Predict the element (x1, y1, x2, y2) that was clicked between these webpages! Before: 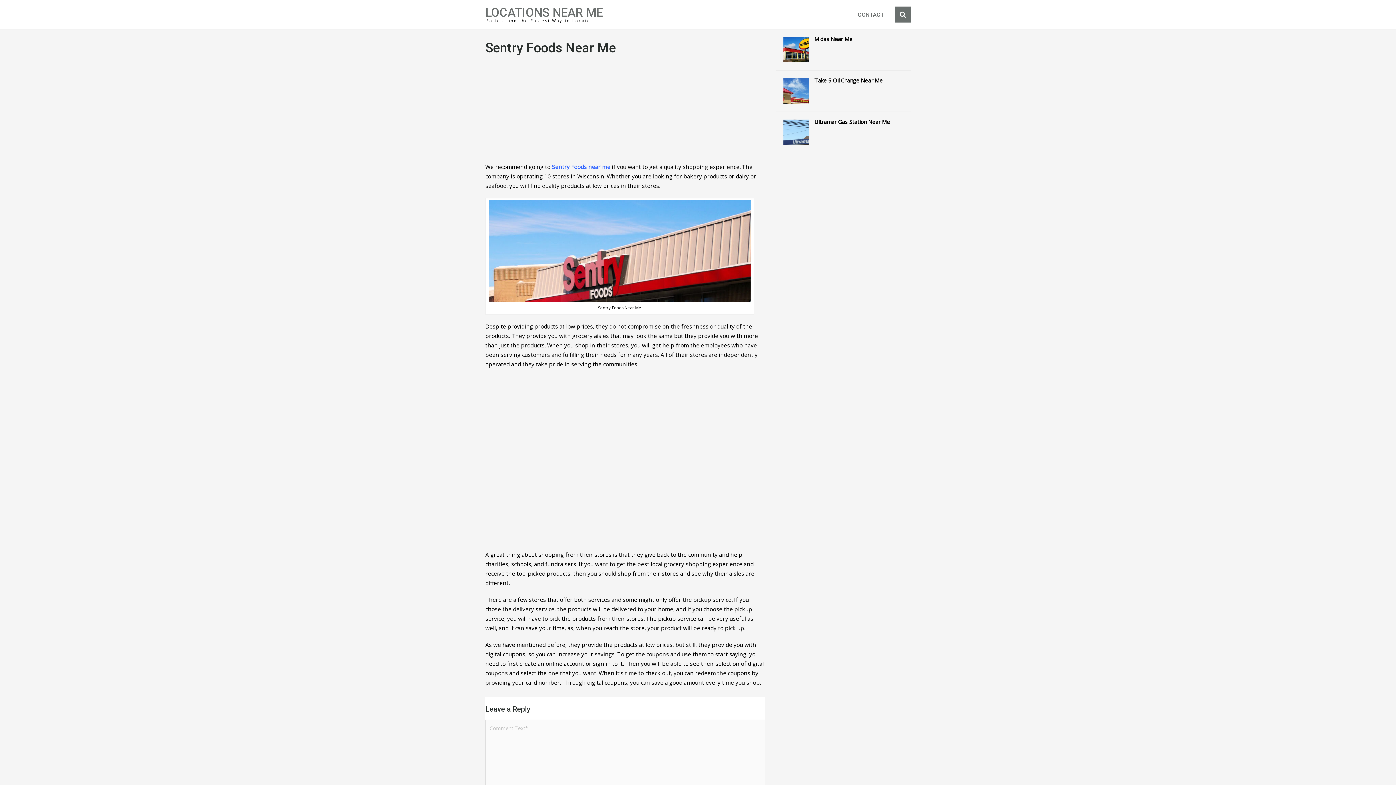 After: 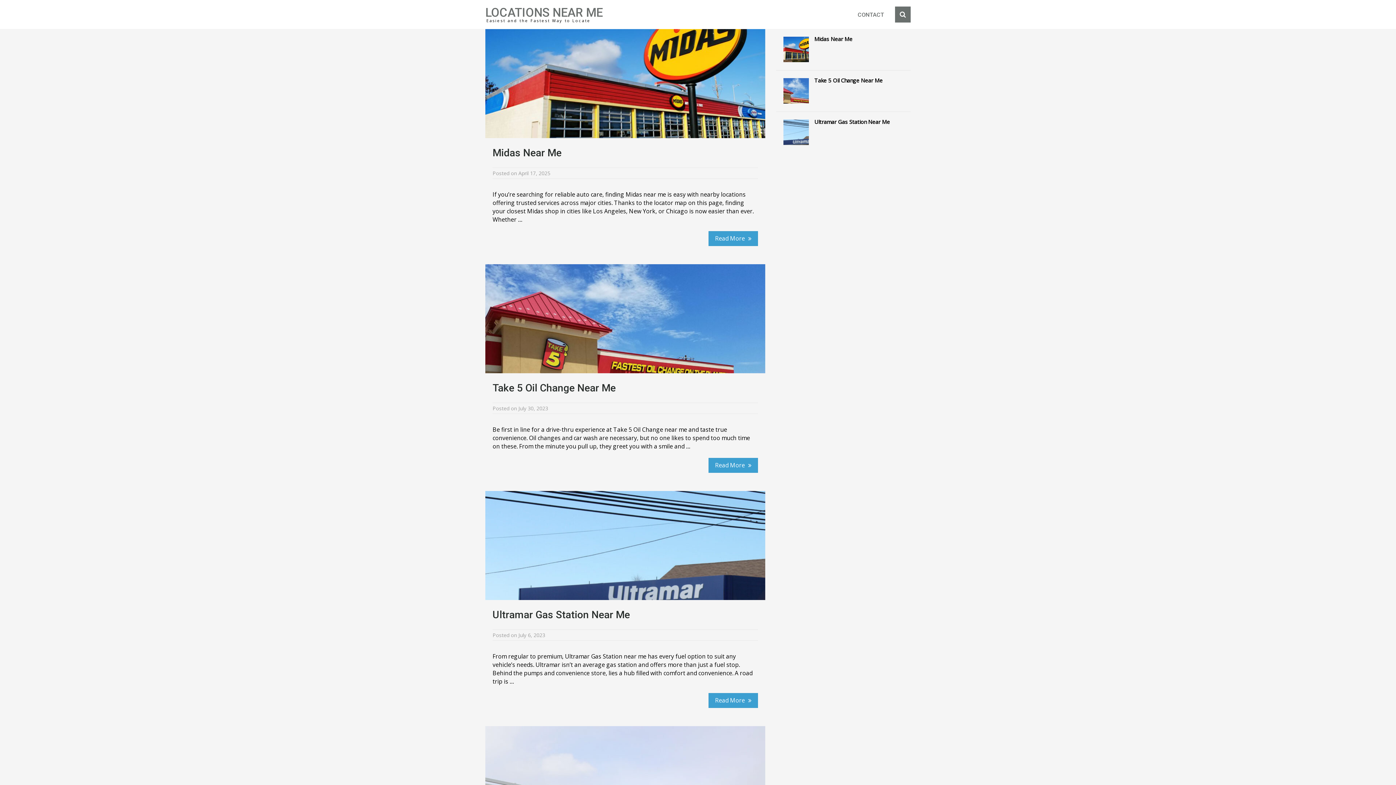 Action: label: LOCATIONS NEAR ME bbox: (485, 6, 602, 18)